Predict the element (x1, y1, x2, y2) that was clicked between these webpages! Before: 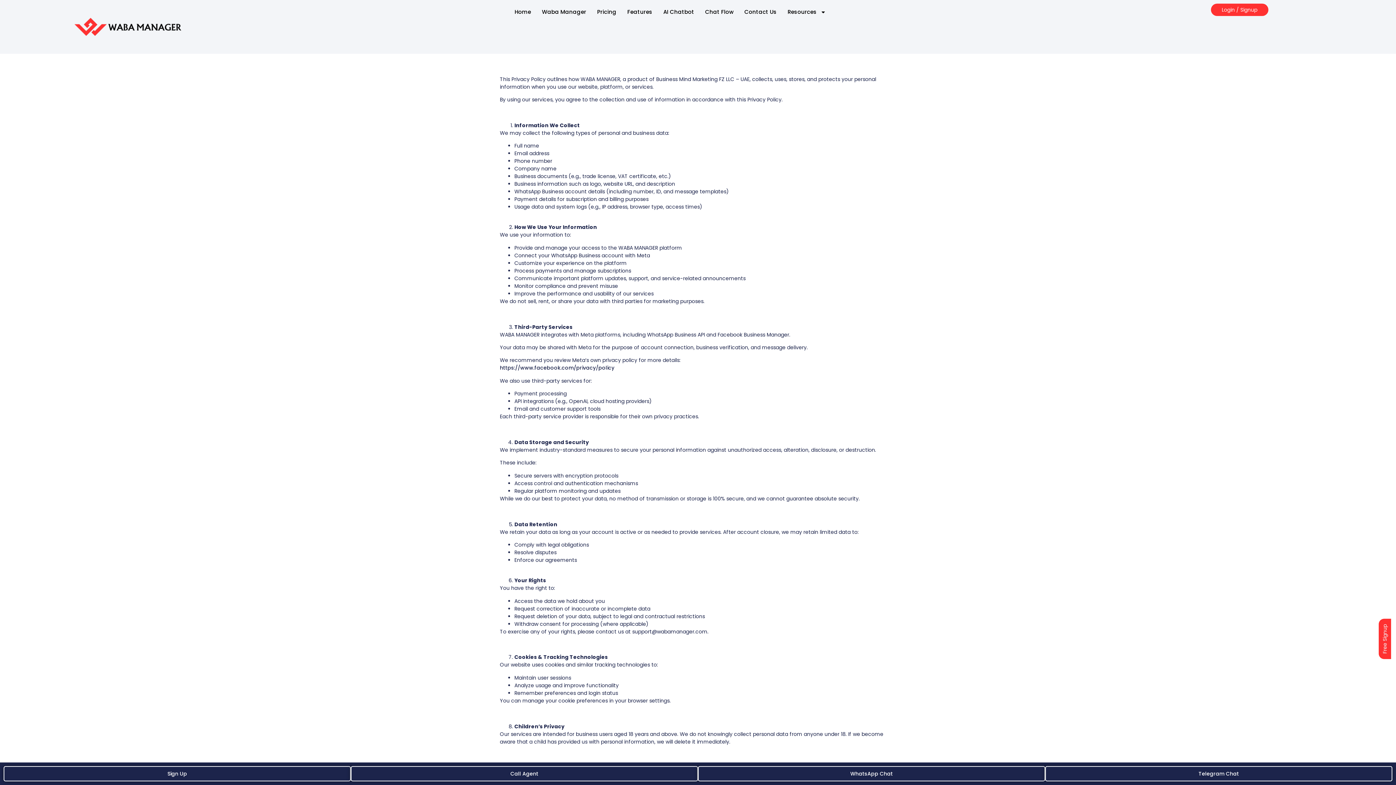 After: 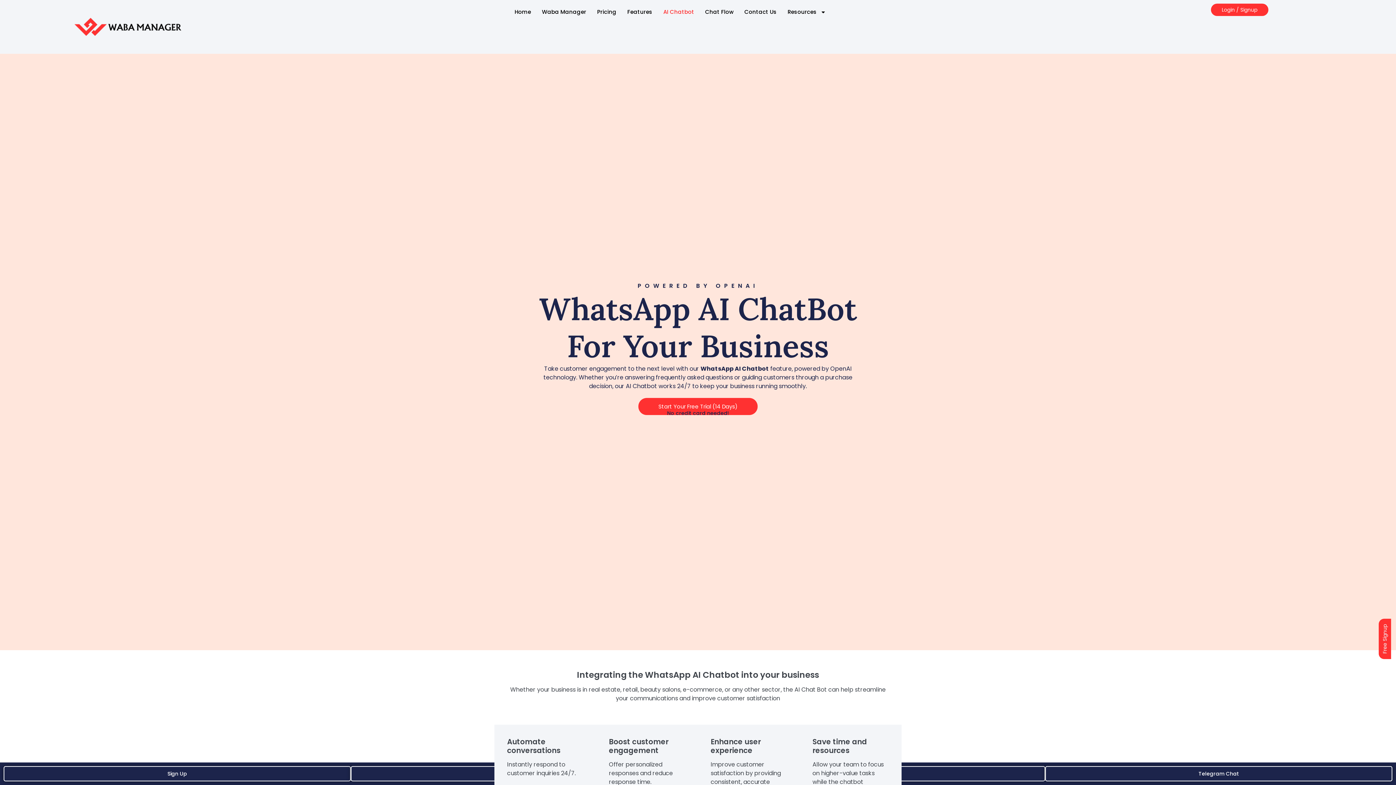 Action: bbox: (658, 3, 699, 20) label: AI Chatbot